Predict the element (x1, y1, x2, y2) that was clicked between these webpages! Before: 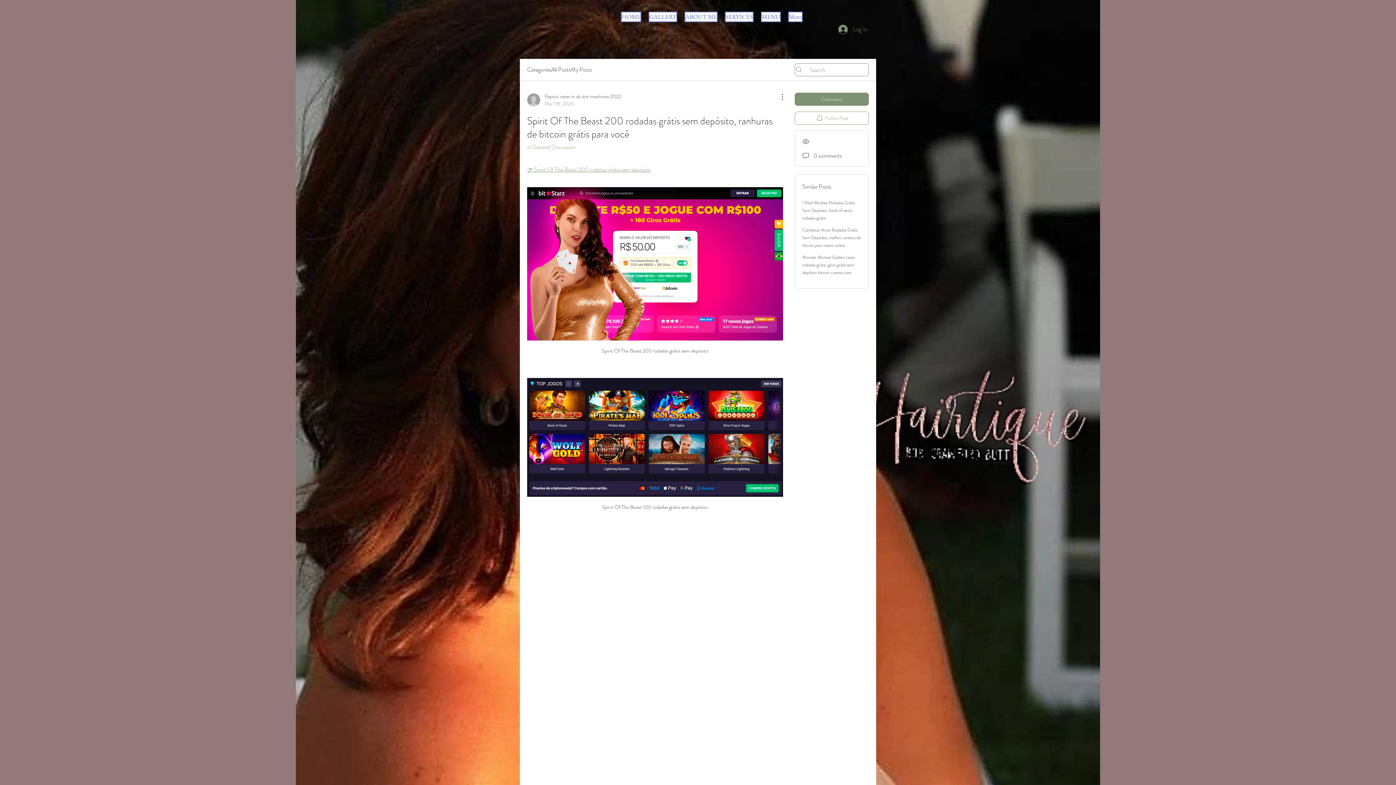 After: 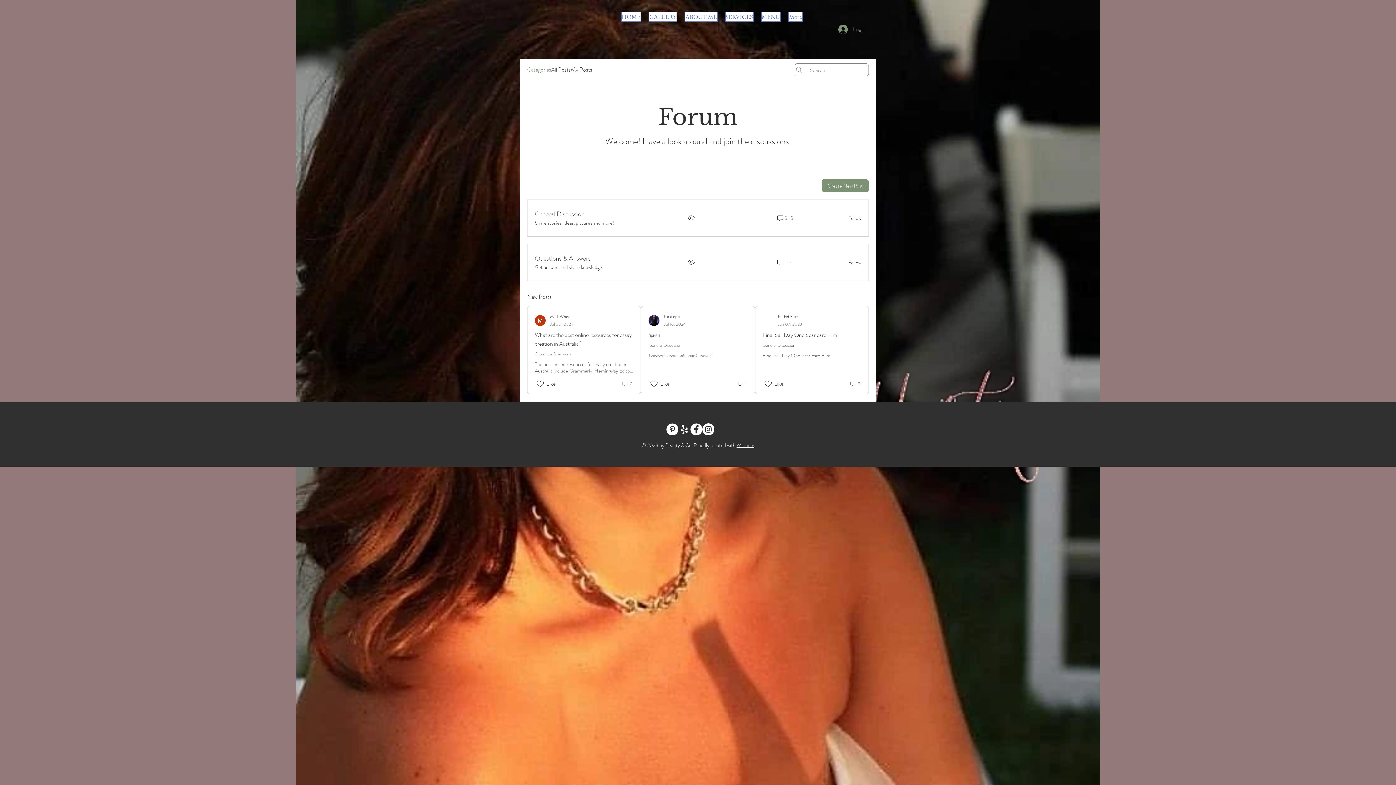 Action: bbox: (527, 65, 551, 74) label: Categories